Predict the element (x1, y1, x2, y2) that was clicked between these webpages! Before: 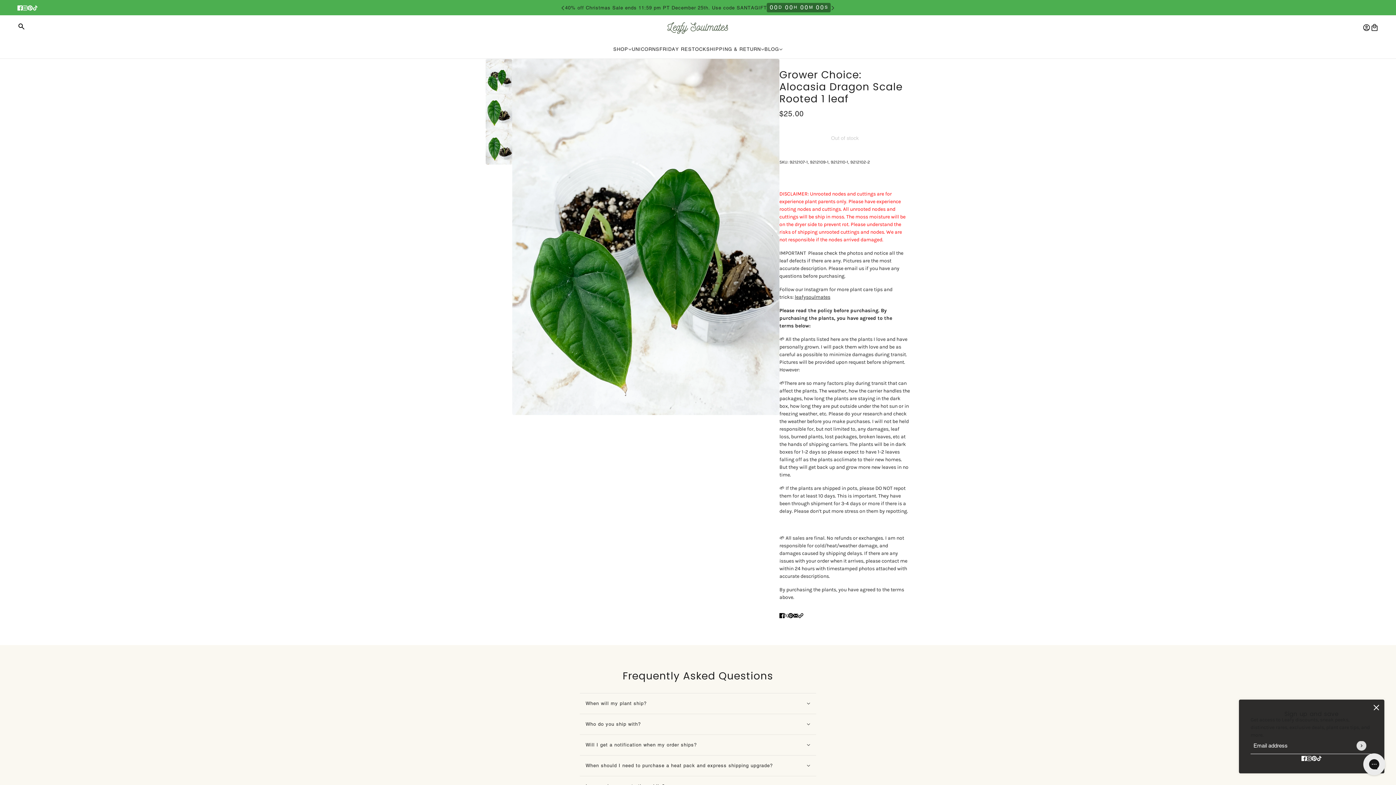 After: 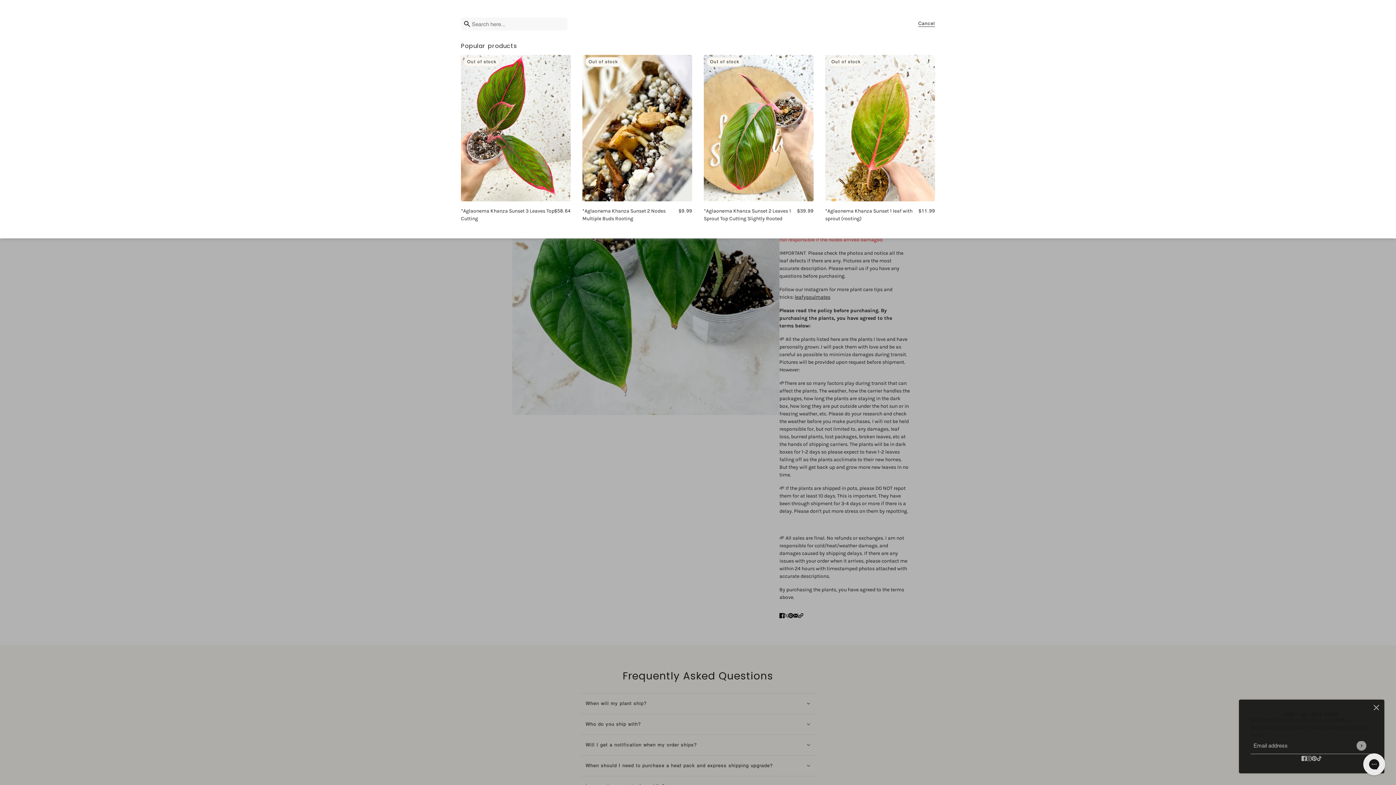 Action: bbox: (17, 22, 25, 30) label: Search